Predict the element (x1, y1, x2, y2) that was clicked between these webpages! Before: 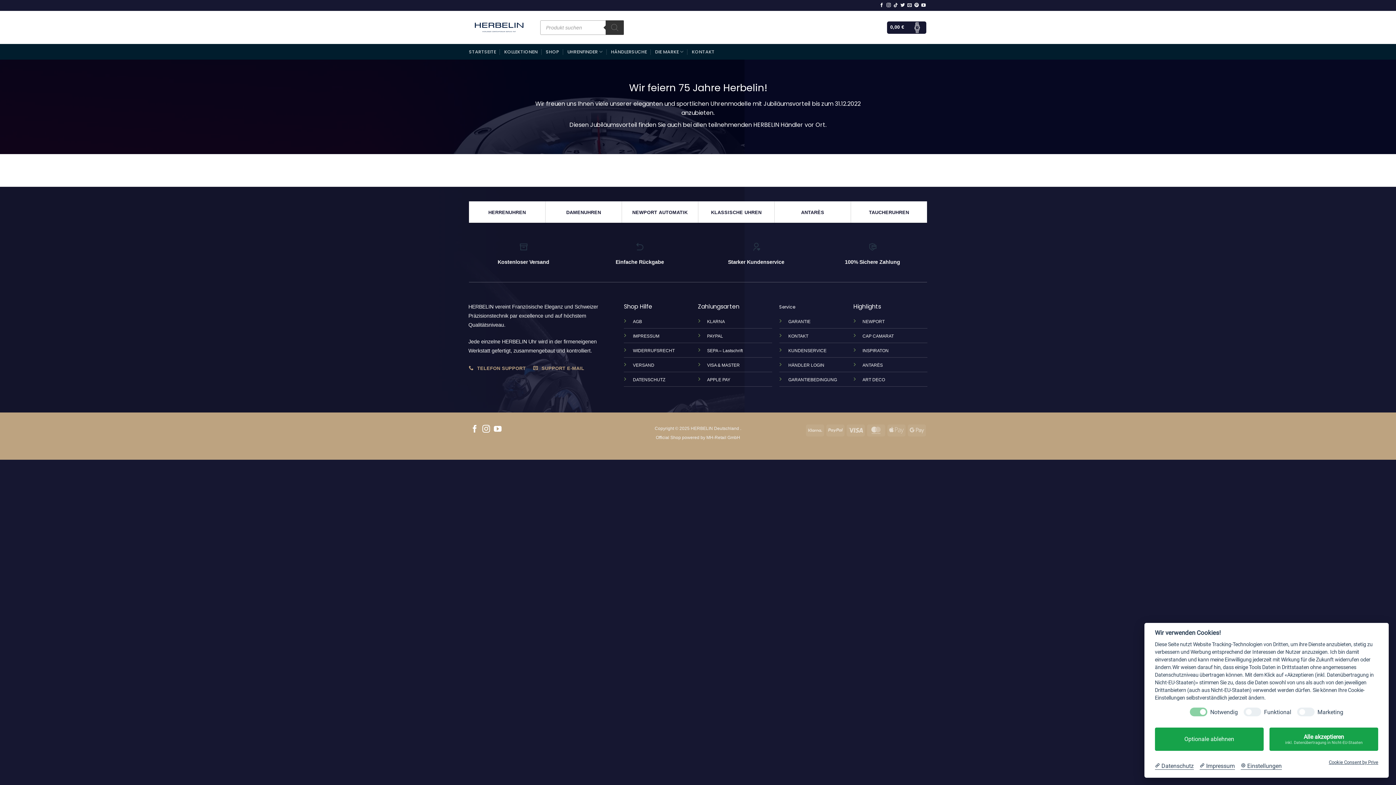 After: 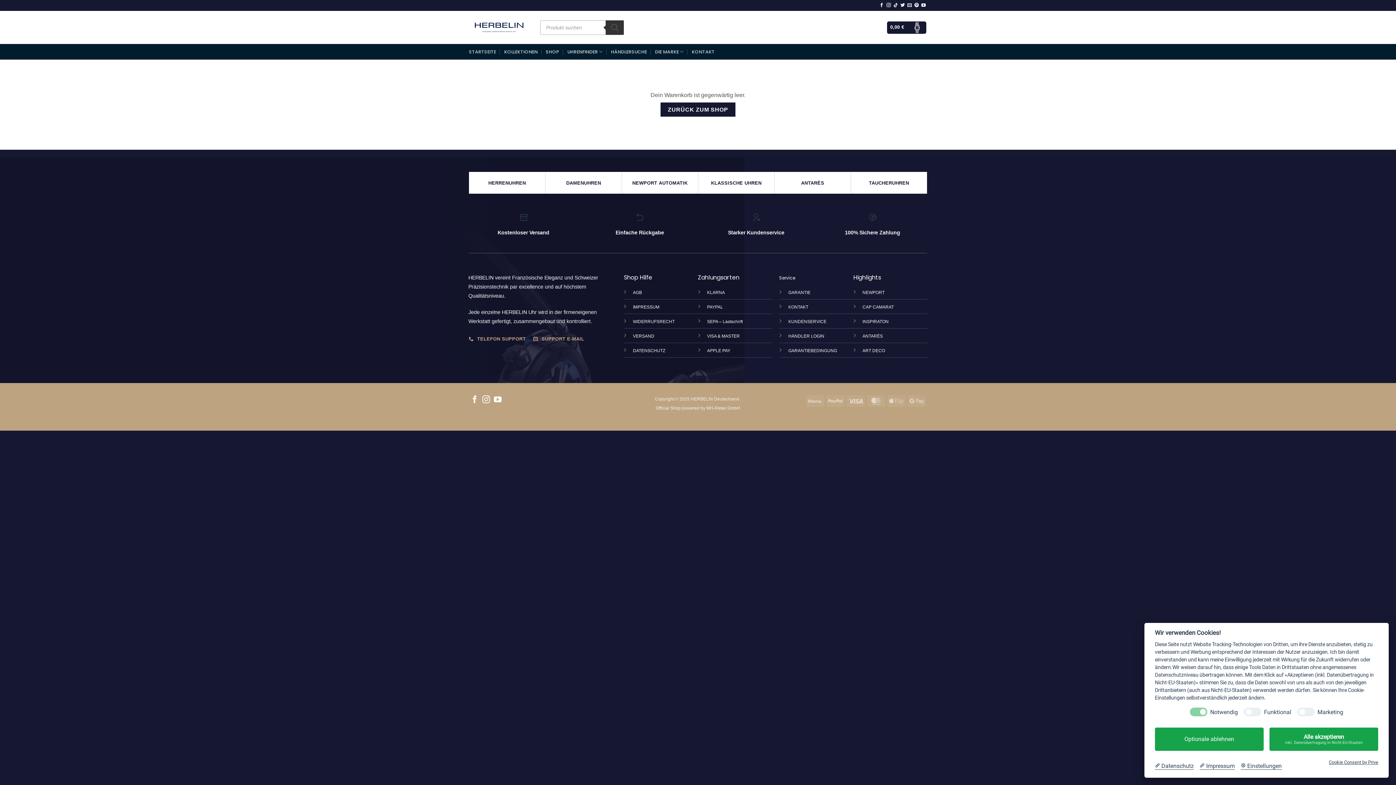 Action: bbox: (887, 21, 926, 33) label: 0,00 € 